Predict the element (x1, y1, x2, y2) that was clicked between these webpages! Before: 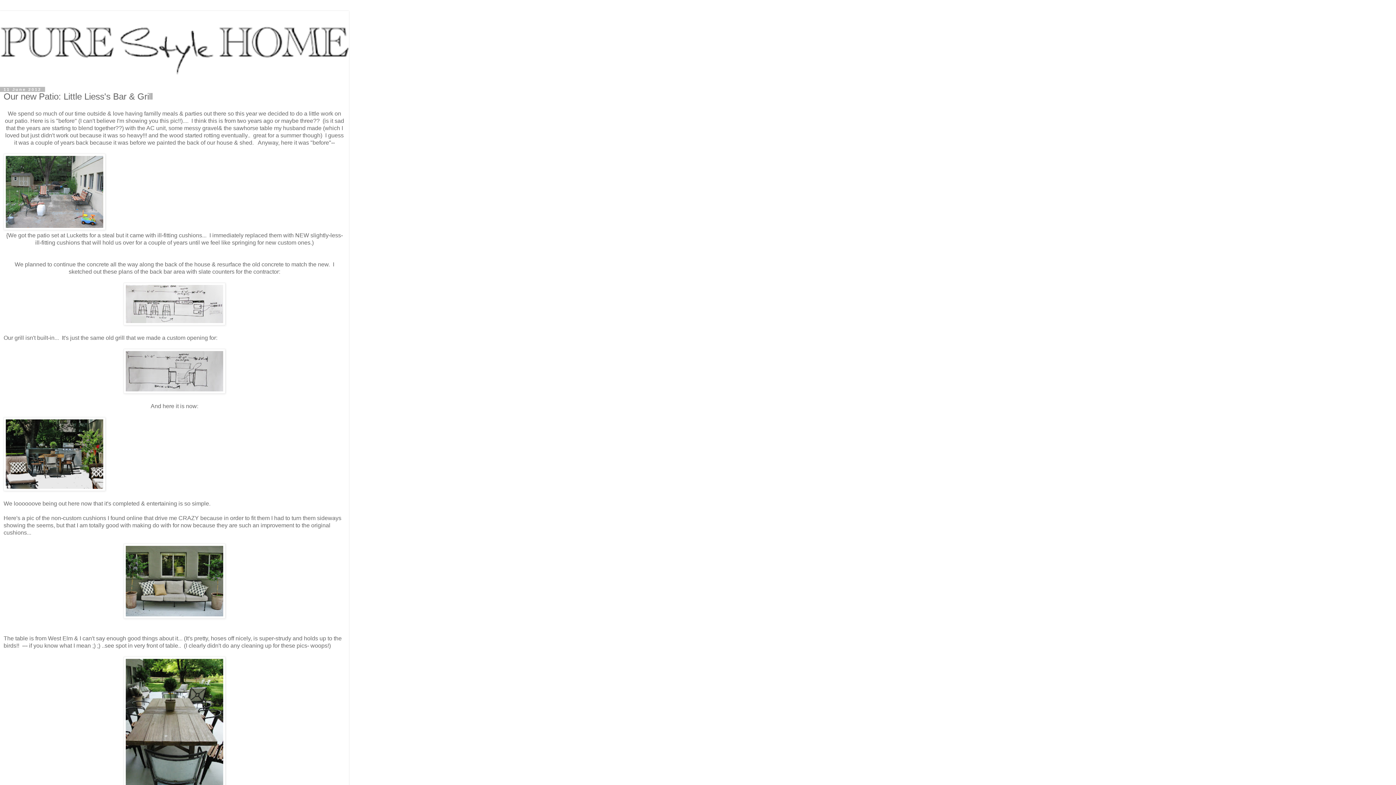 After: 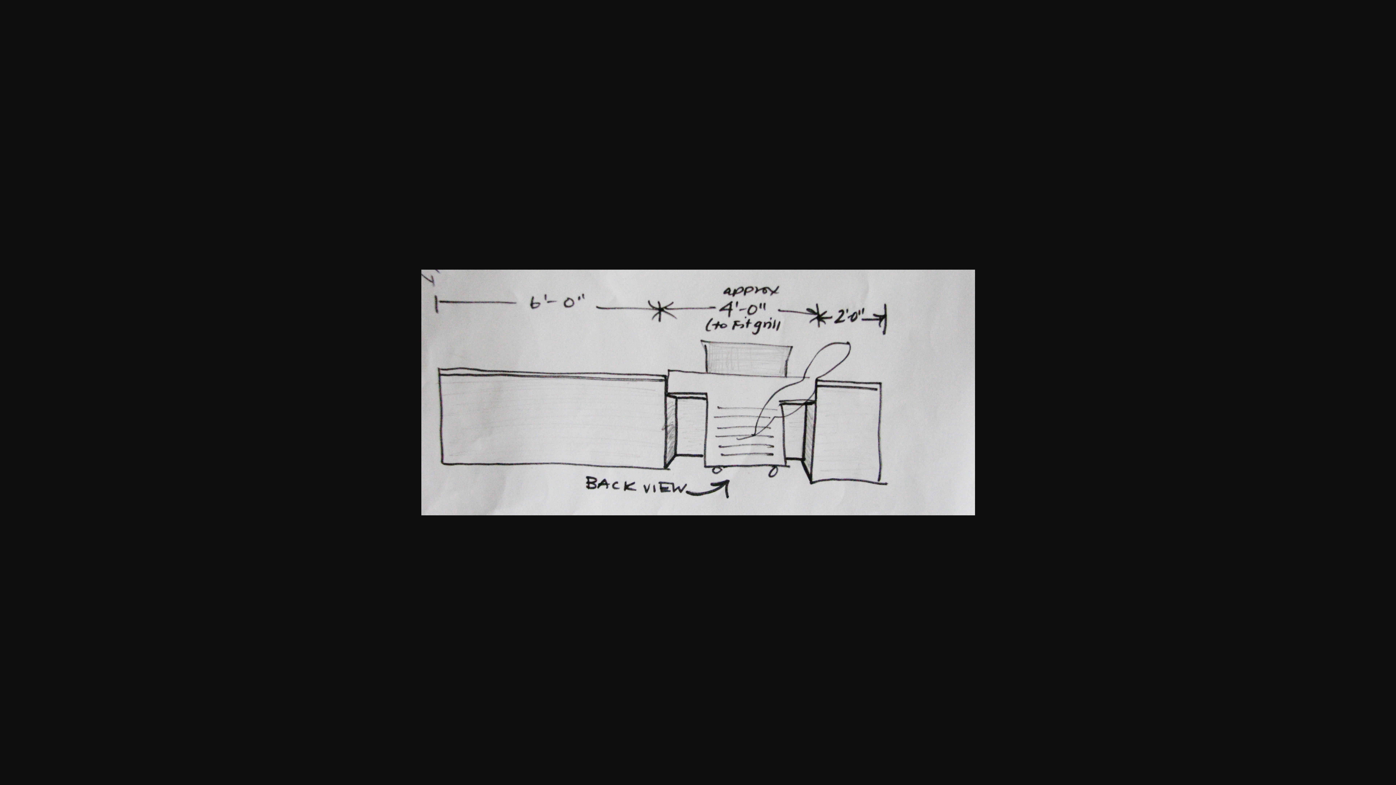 Action: bbox: (123, 388, 225, 395)